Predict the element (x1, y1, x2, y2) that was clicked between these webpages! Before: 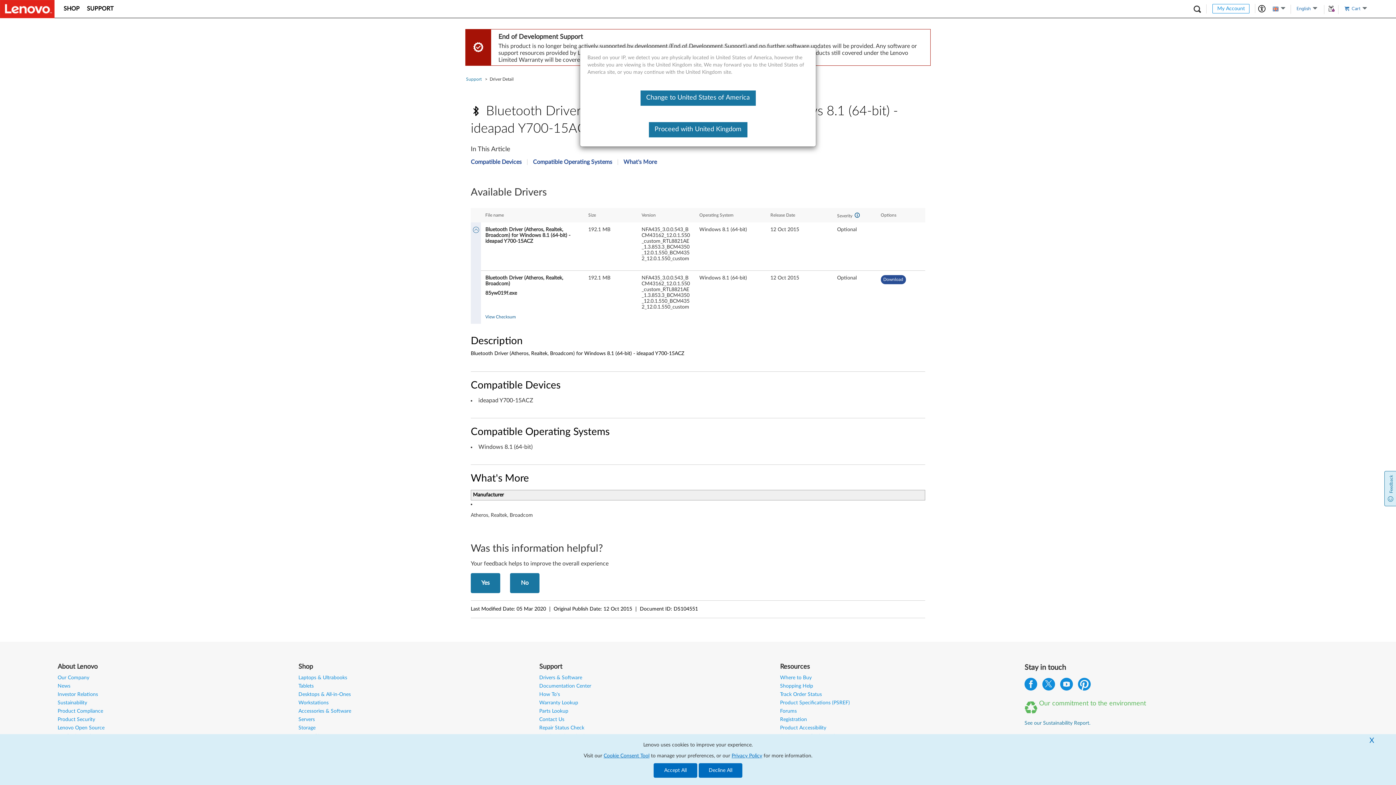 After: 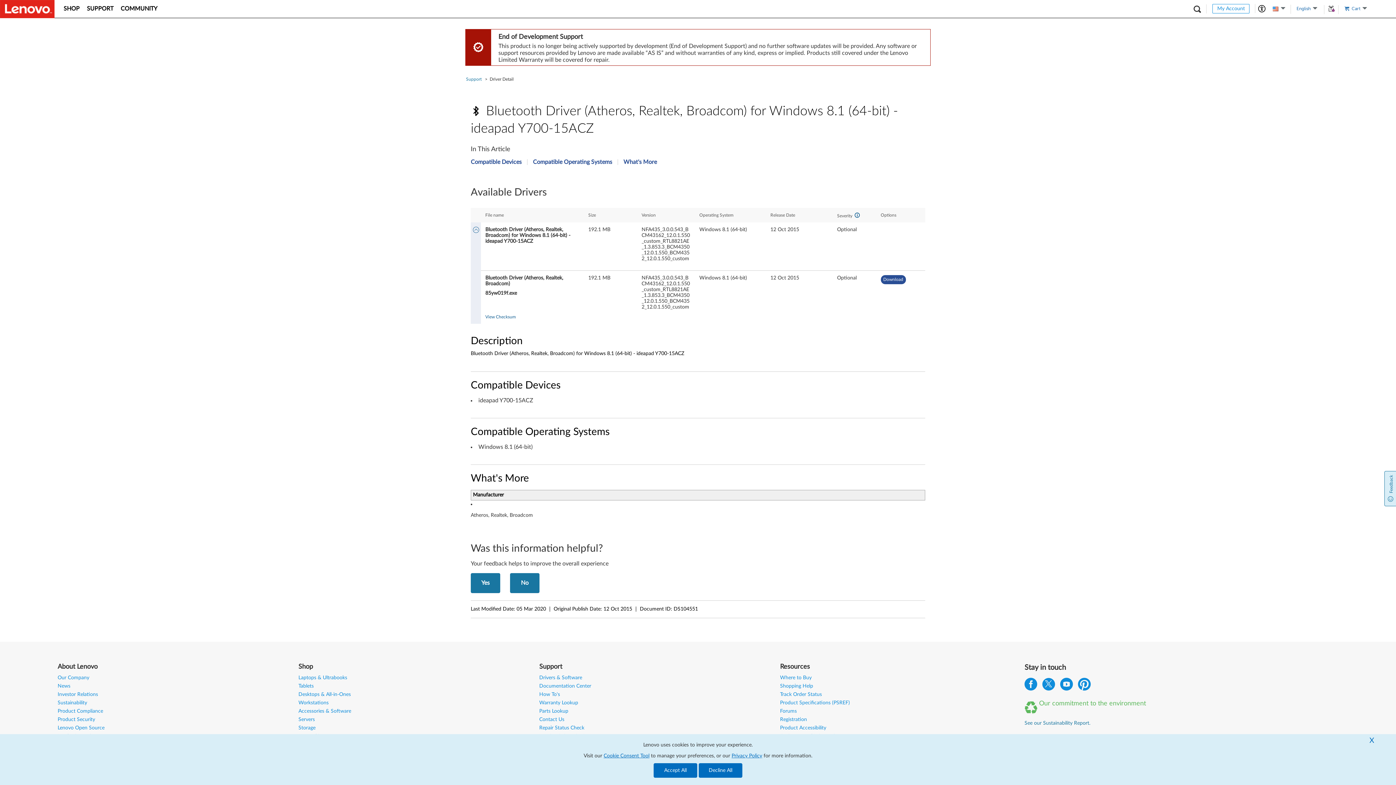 Action: label: Change to United States of America bbox: (640, 90, 755, 105)